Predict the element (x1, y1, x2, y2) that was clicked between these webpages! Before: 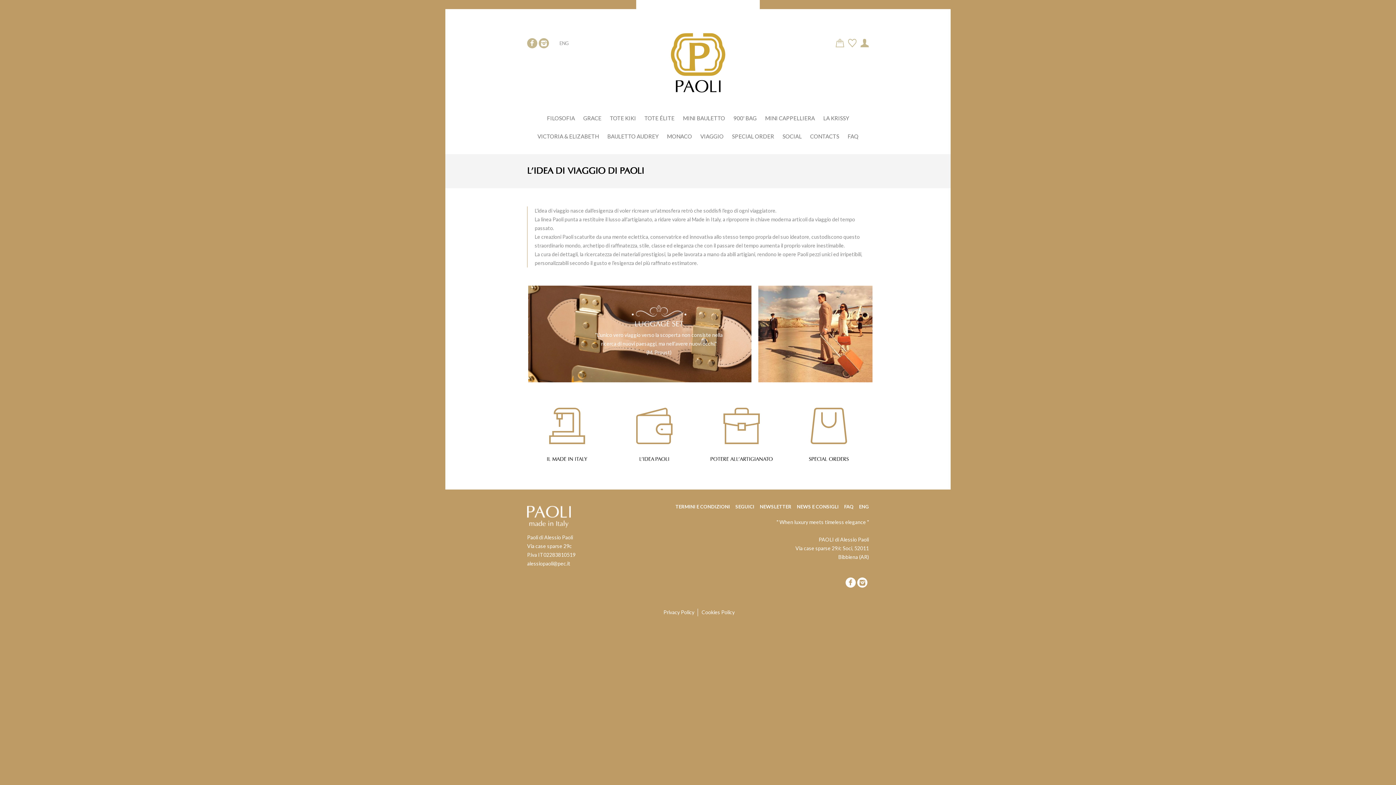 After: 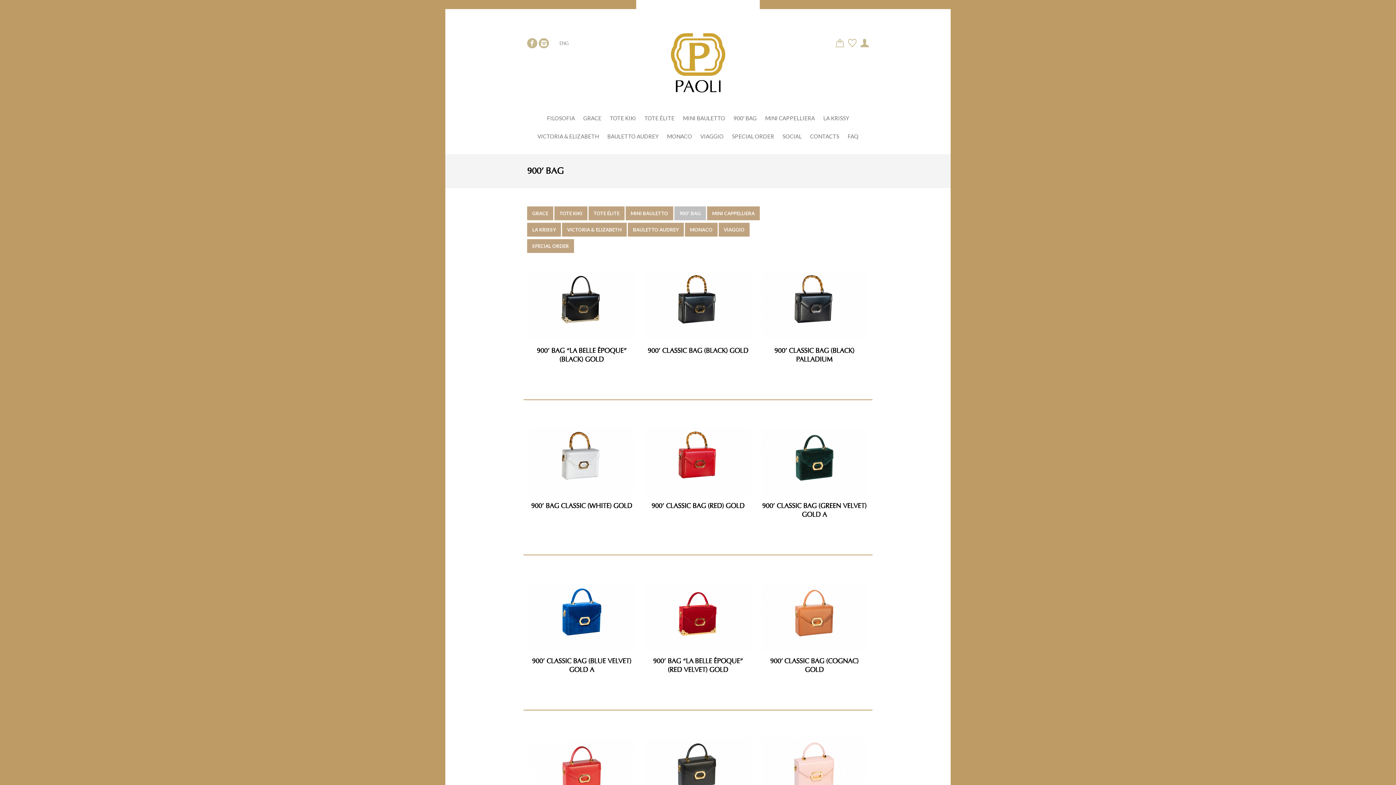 Action: bbox: (730, 108, 760, 127) label: 900' BAG